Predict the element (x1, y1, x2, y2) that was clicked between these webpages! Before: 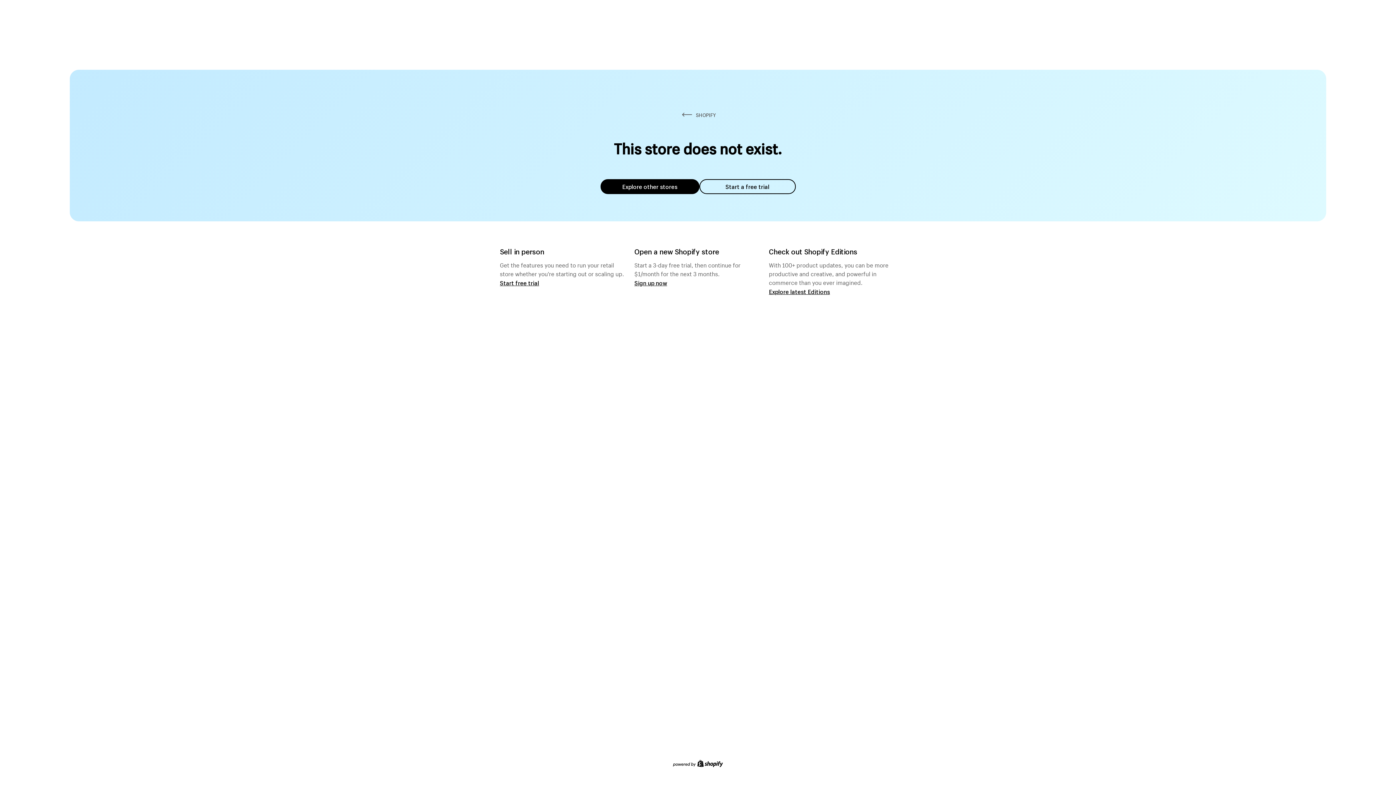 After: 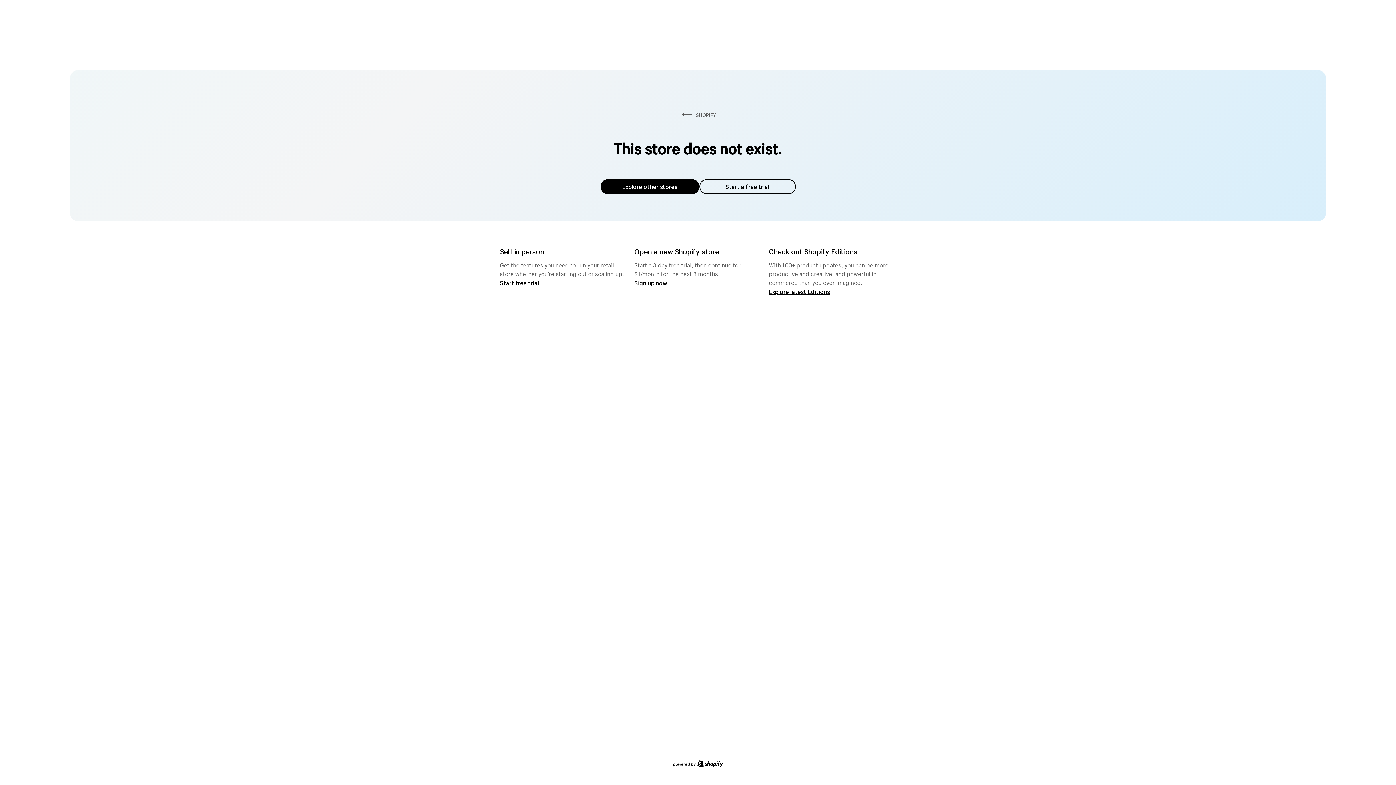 Action: bbox: (600, 179, 699, 194) label: Explore other stores